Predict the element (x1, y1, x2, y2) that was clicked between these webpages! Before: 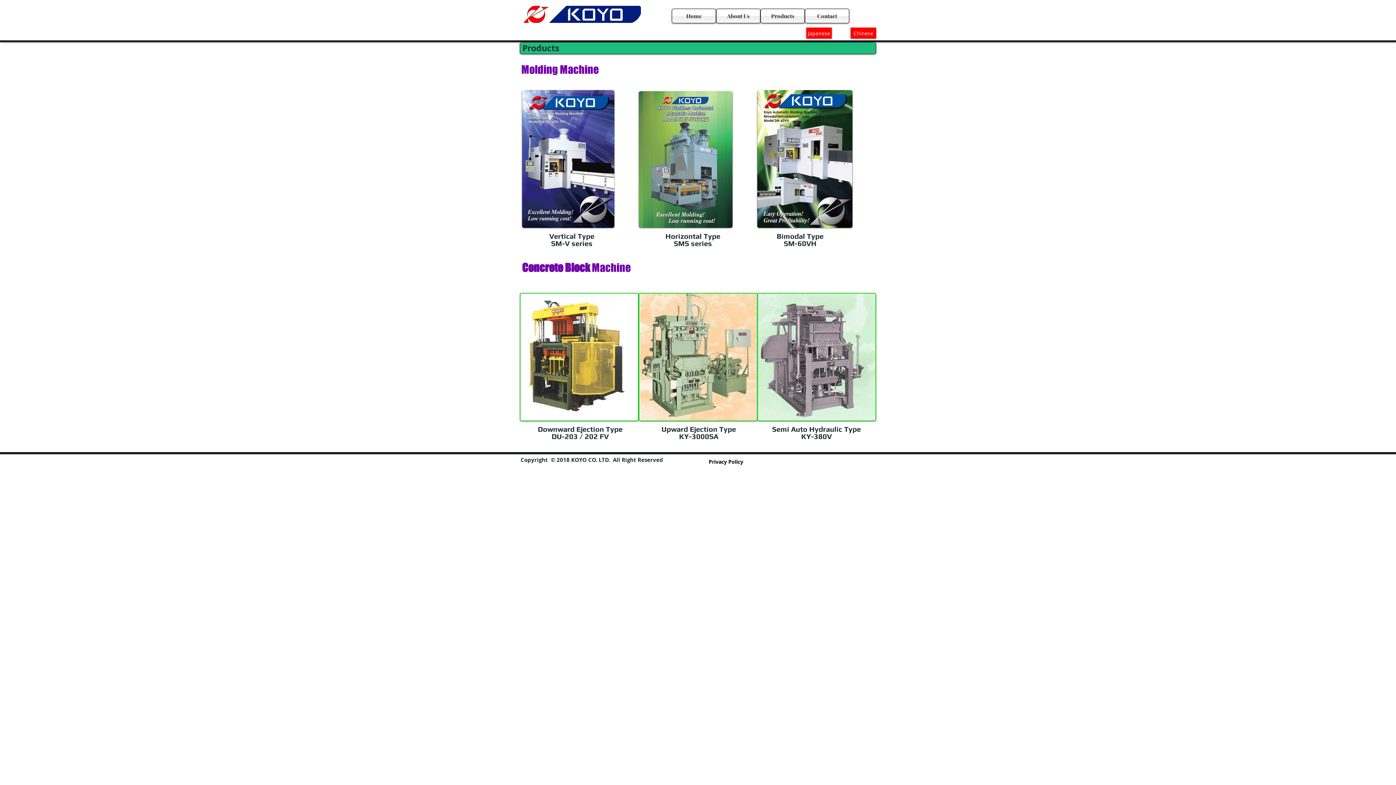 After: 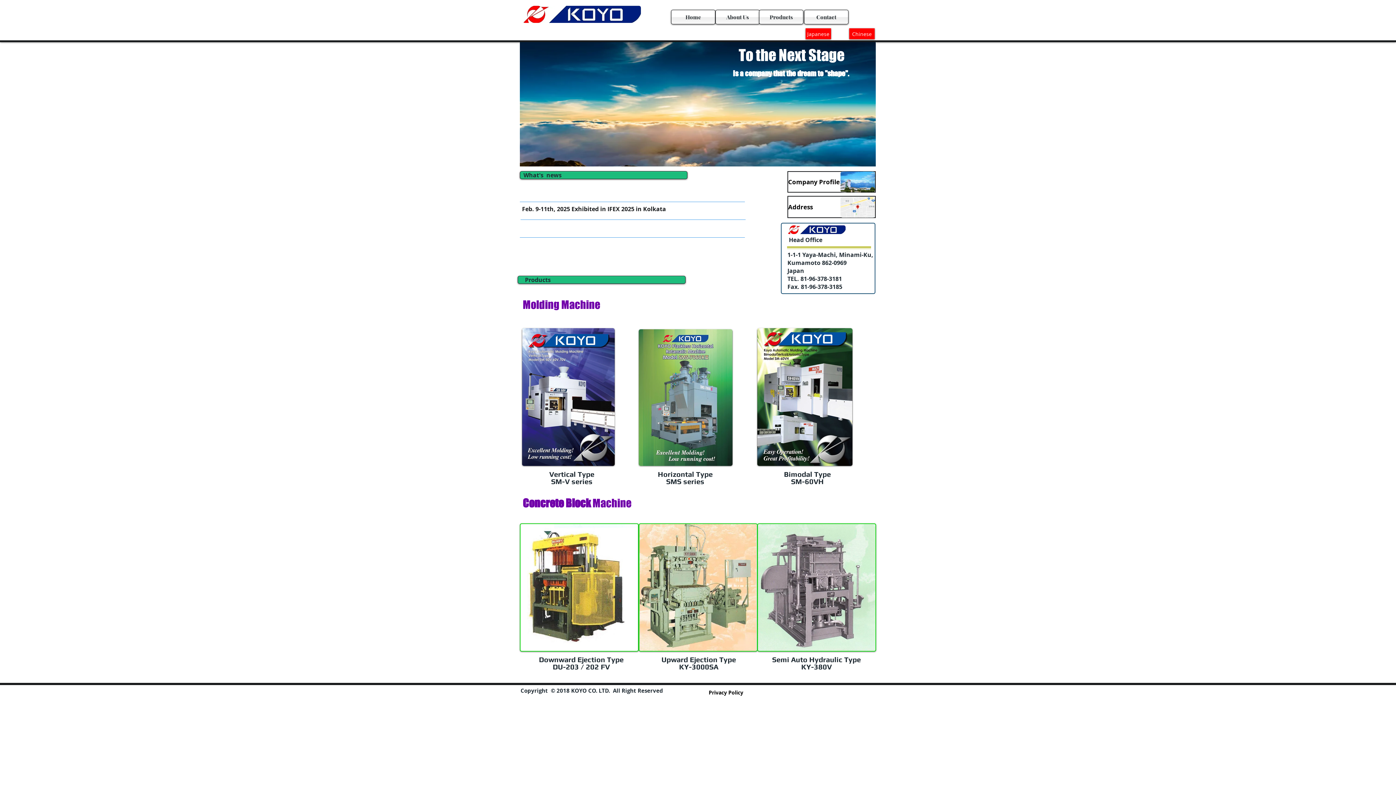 Action: label: Home bbox: (672, 8, 716, 23)